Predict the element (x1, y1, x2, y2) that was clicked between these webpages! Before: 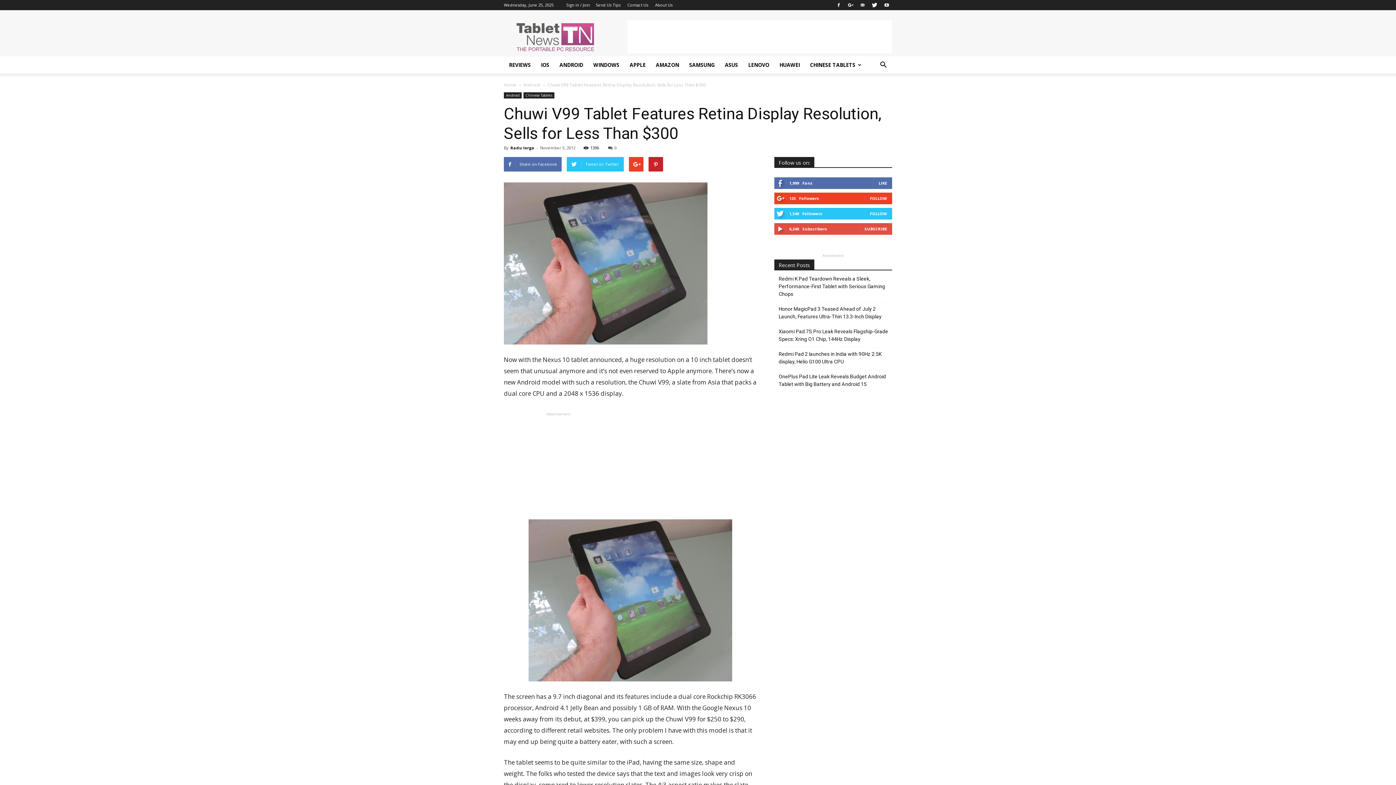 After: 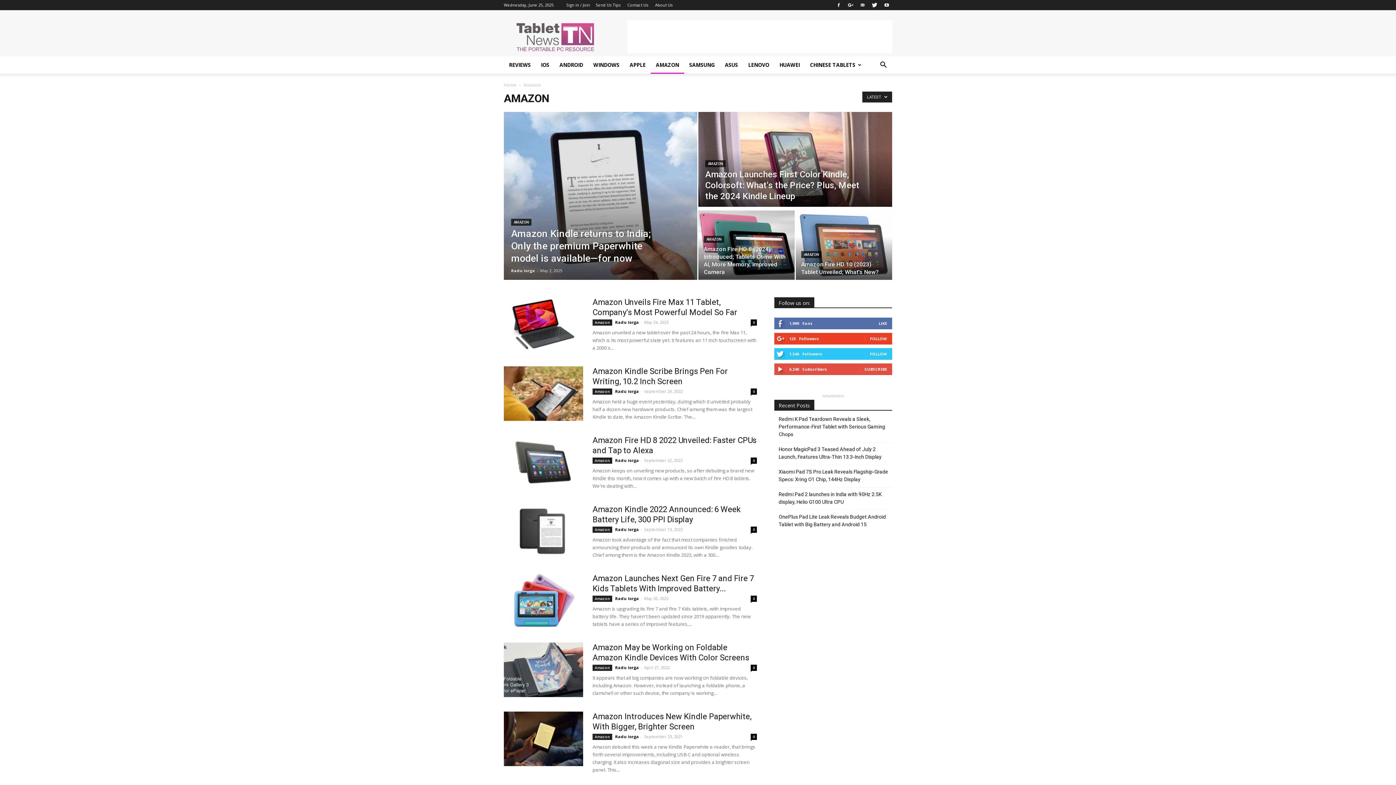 Action: label: AMAZON bbox: (650, 56, 684, 73)